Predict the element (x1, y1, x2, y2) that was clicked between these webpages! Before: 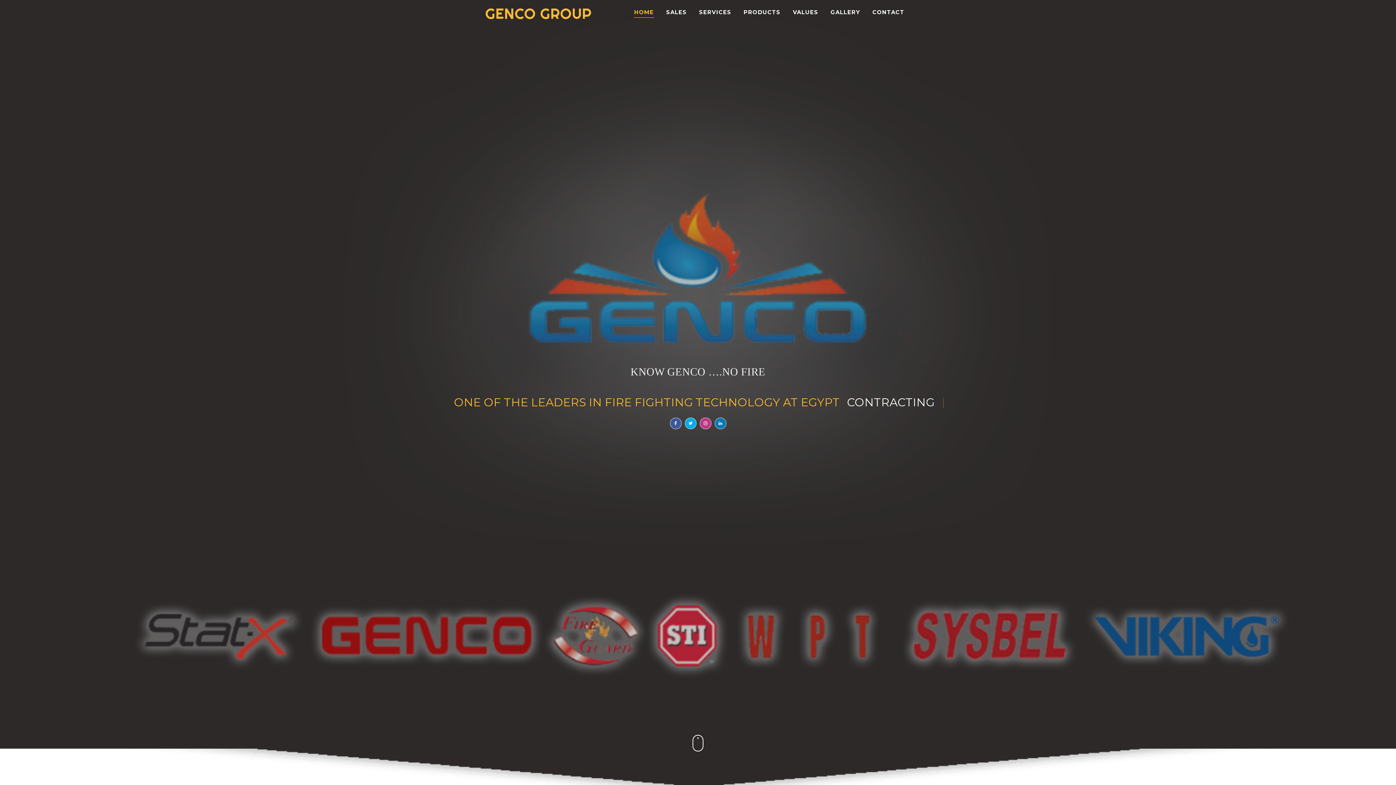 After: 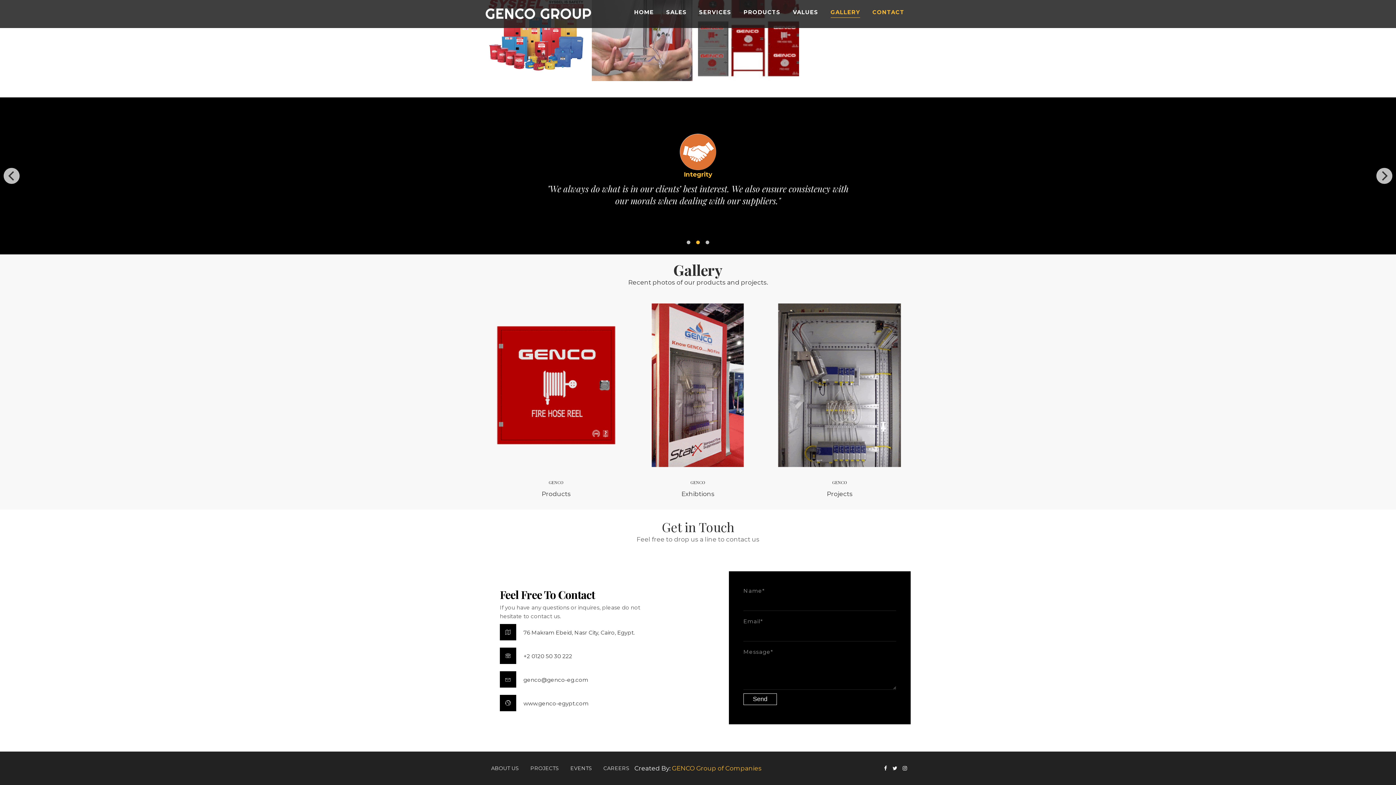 Action: bbox: (872, 9, 904, 17) label: CONTACT